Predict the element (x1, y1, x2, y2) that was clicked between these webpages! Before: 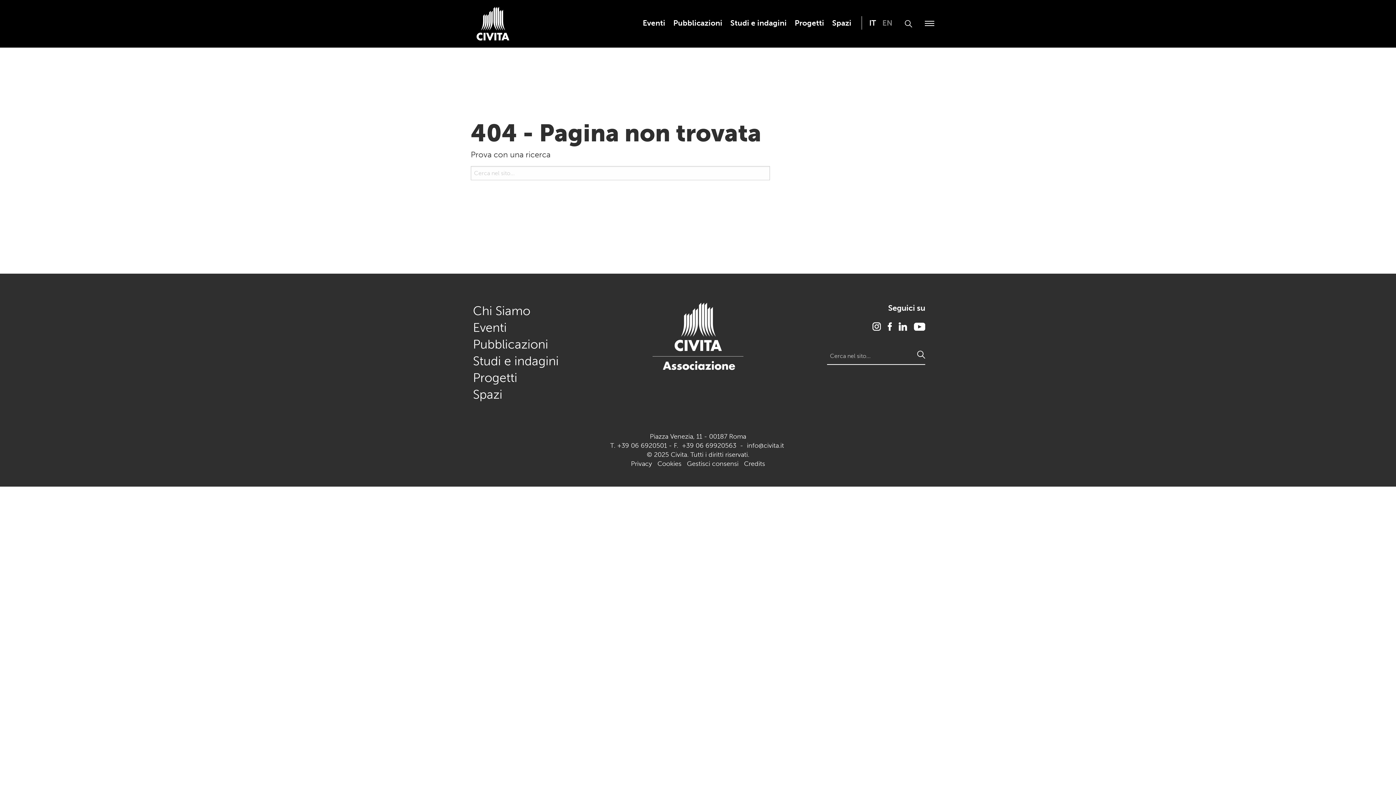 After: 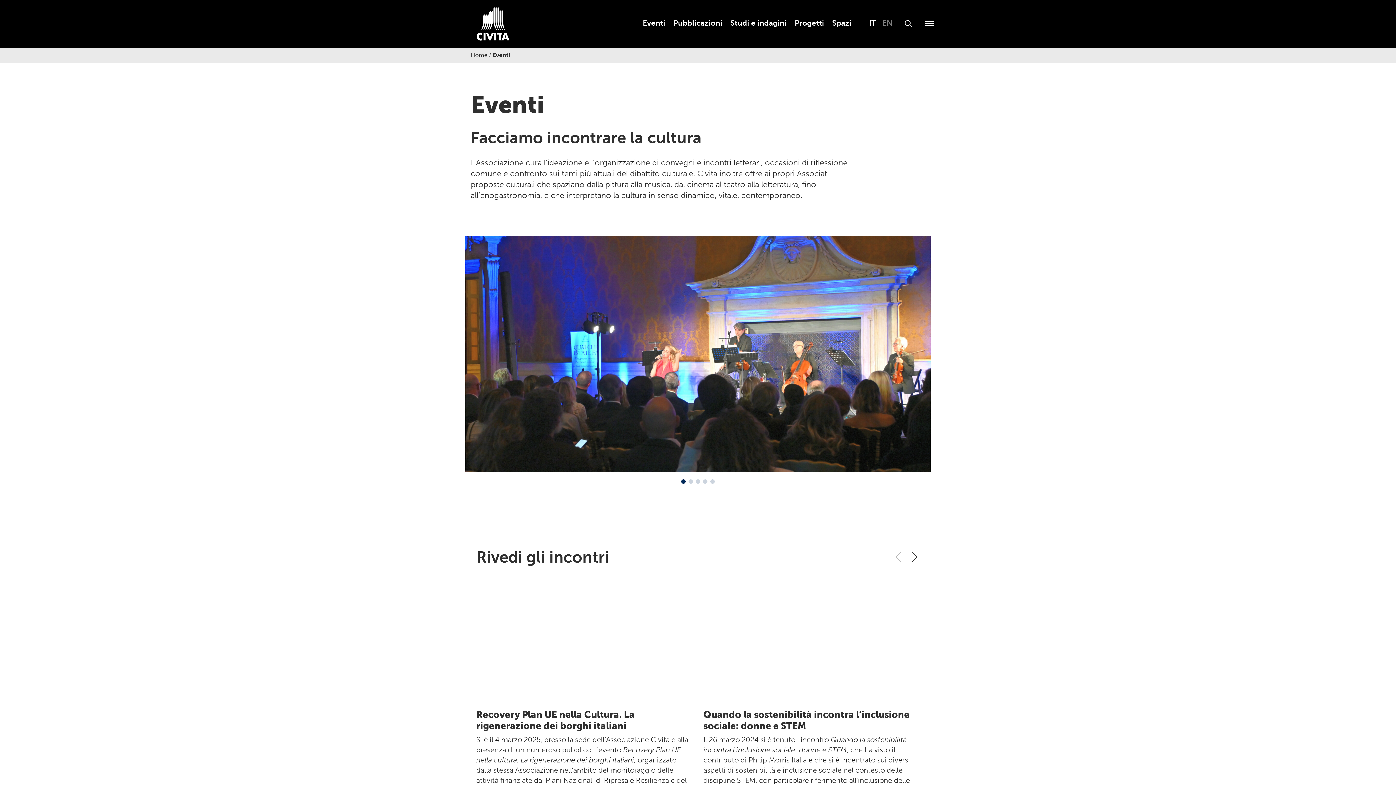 Action: bbox: (470, 319, 615, 336) label: Eventi